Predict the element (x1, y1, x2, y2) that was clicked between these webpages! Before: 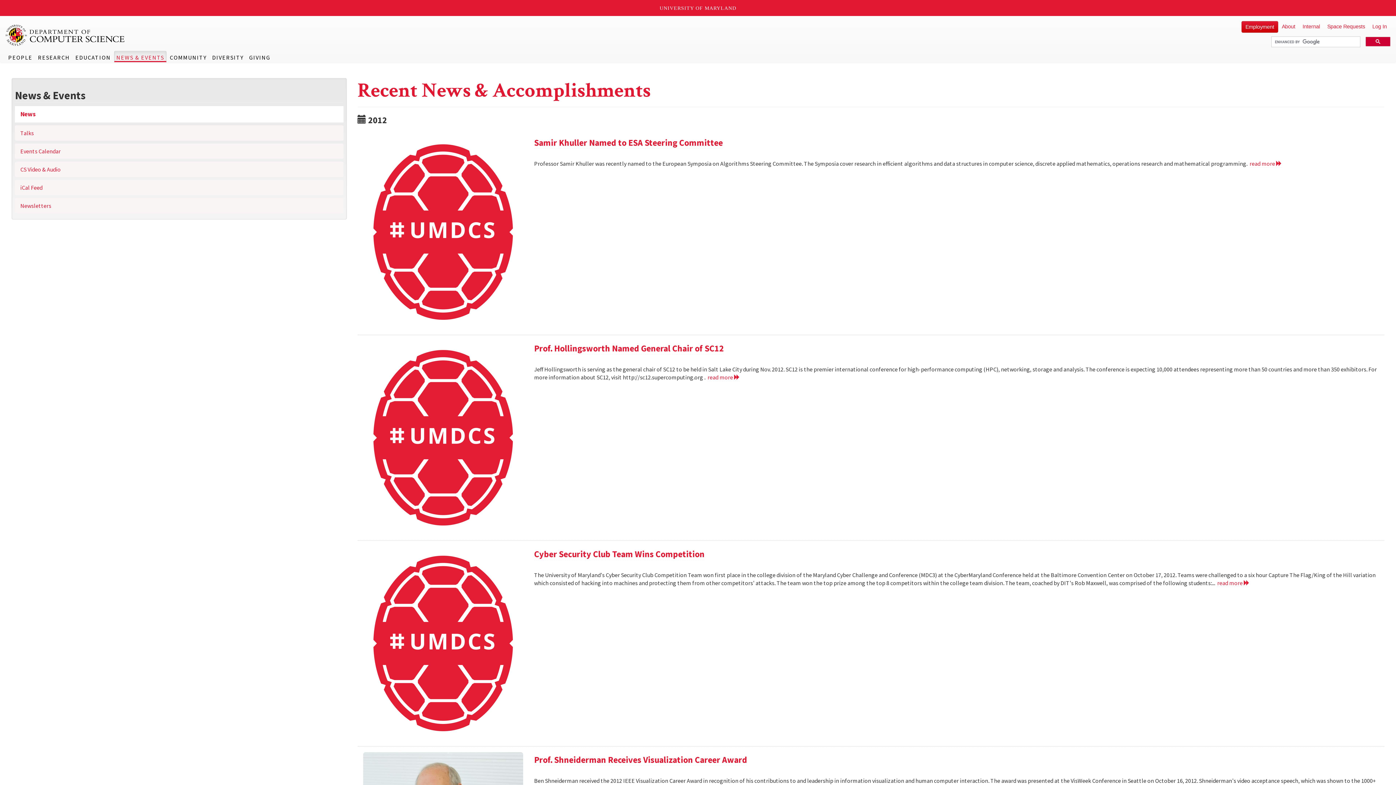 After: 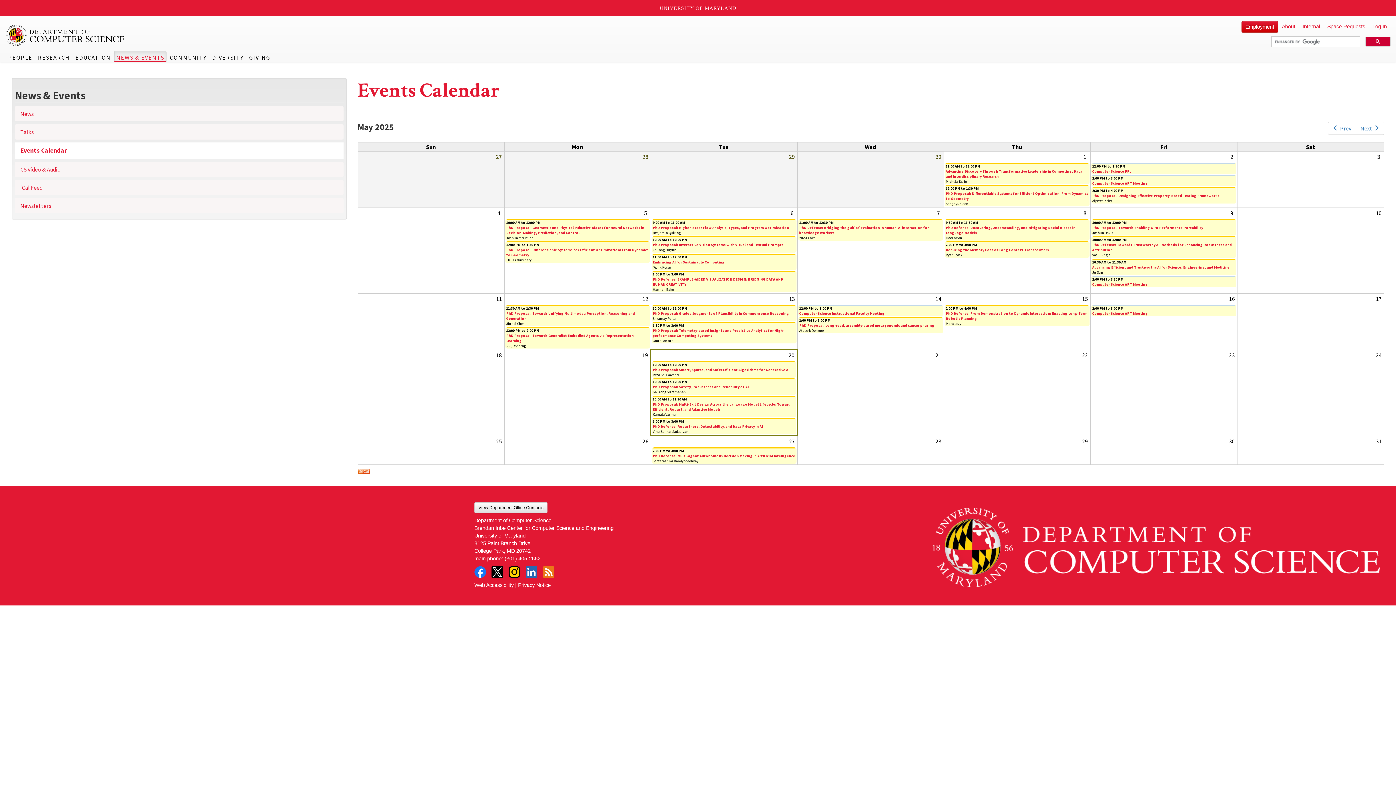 Action: label: Events Calendar bbox: (14, 143, 343, 158)